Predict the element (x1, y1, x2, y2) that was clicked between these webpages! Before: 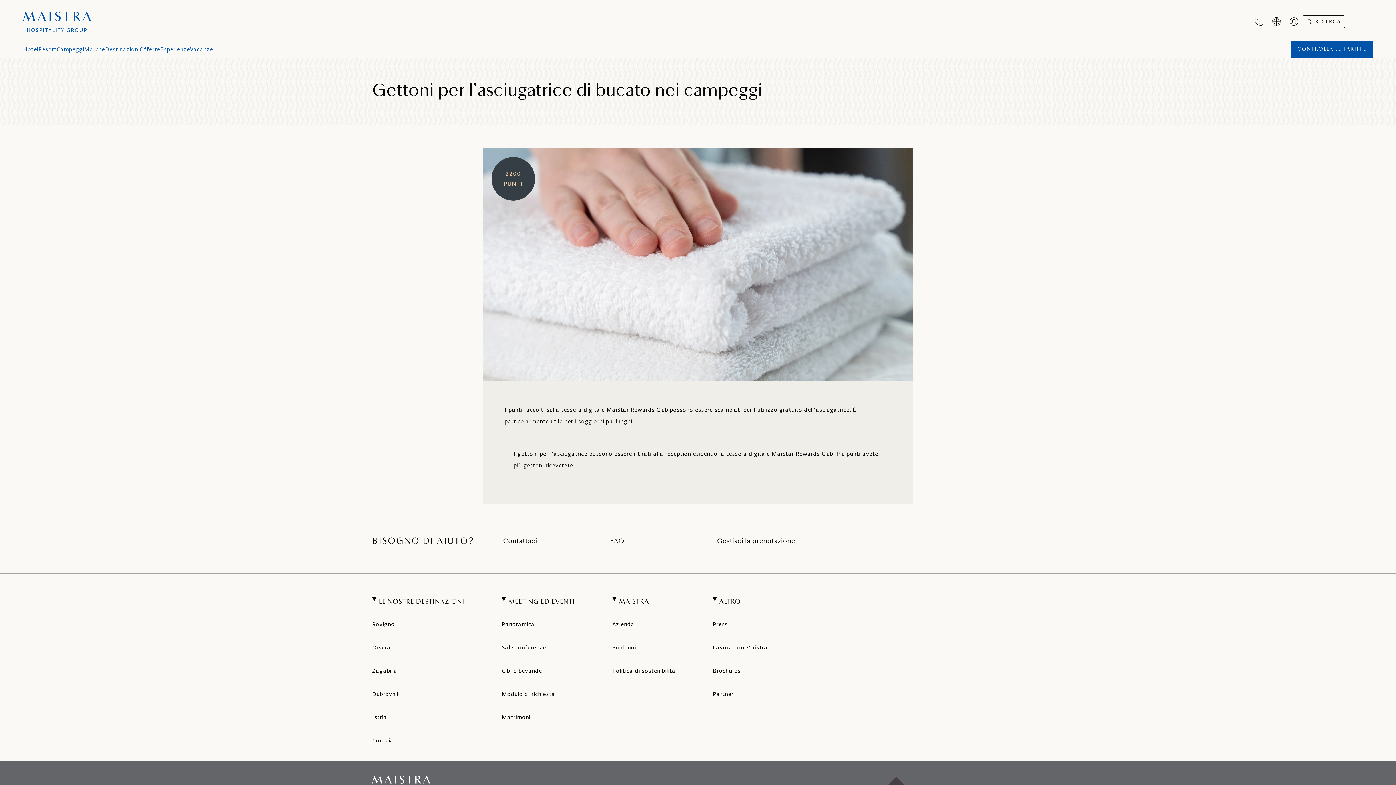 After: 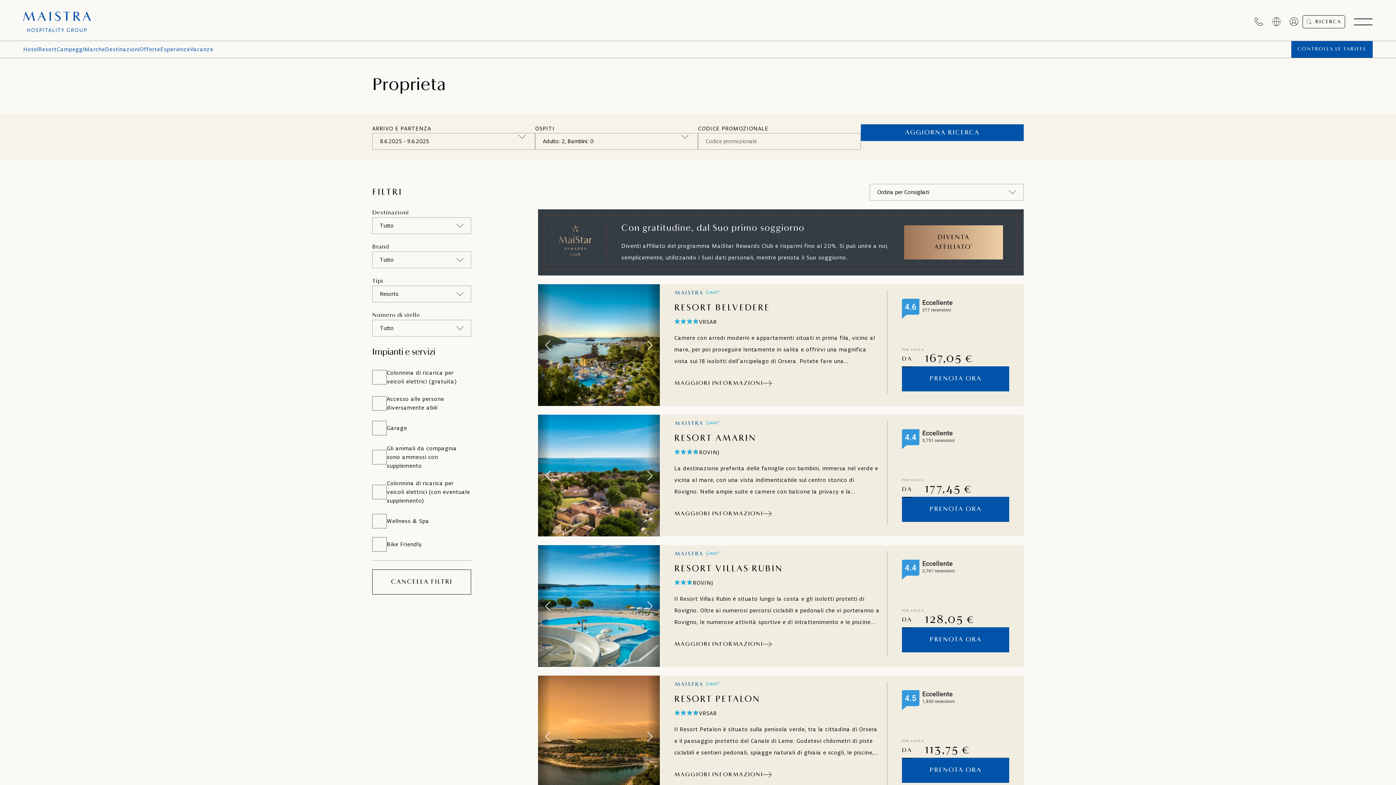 Action: label: Resort bbox: (38, 41, 56, 57)